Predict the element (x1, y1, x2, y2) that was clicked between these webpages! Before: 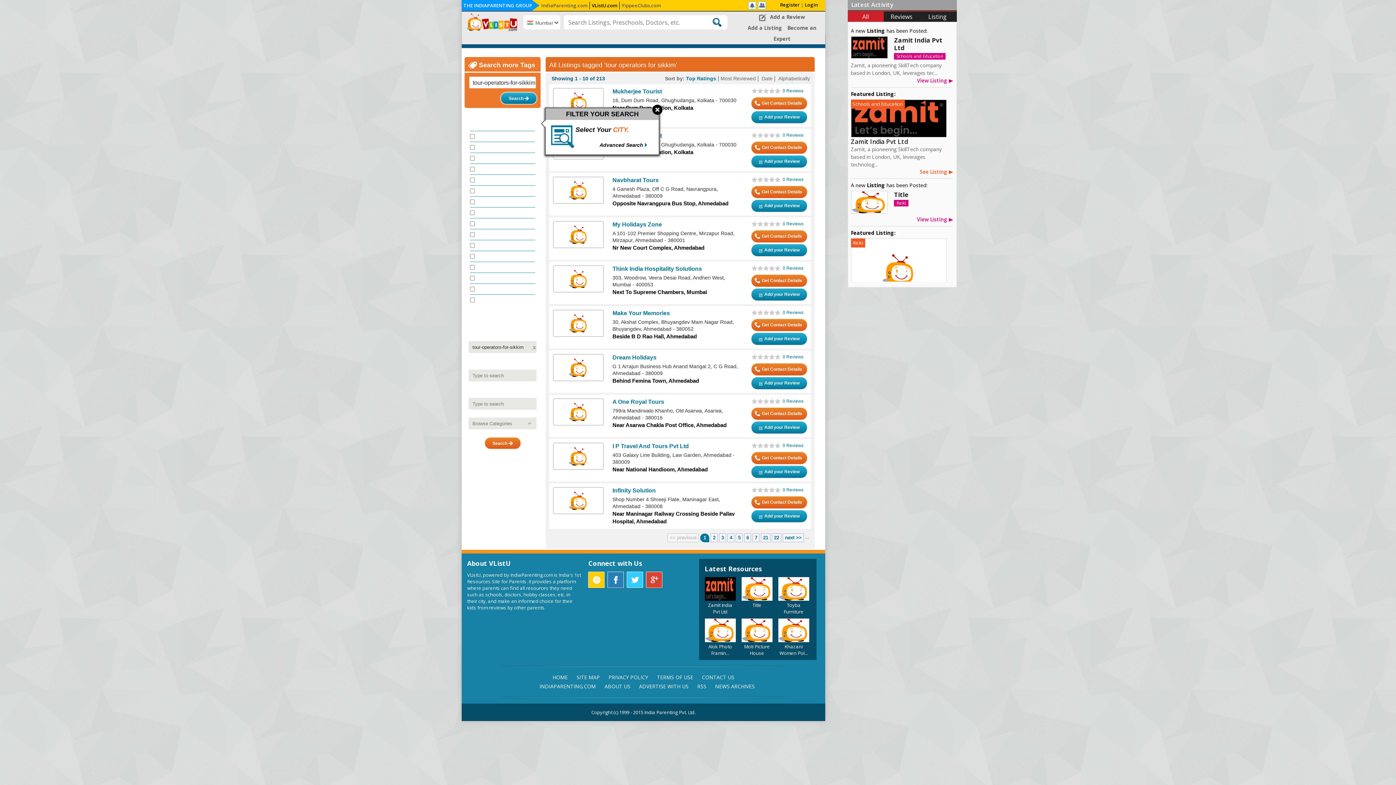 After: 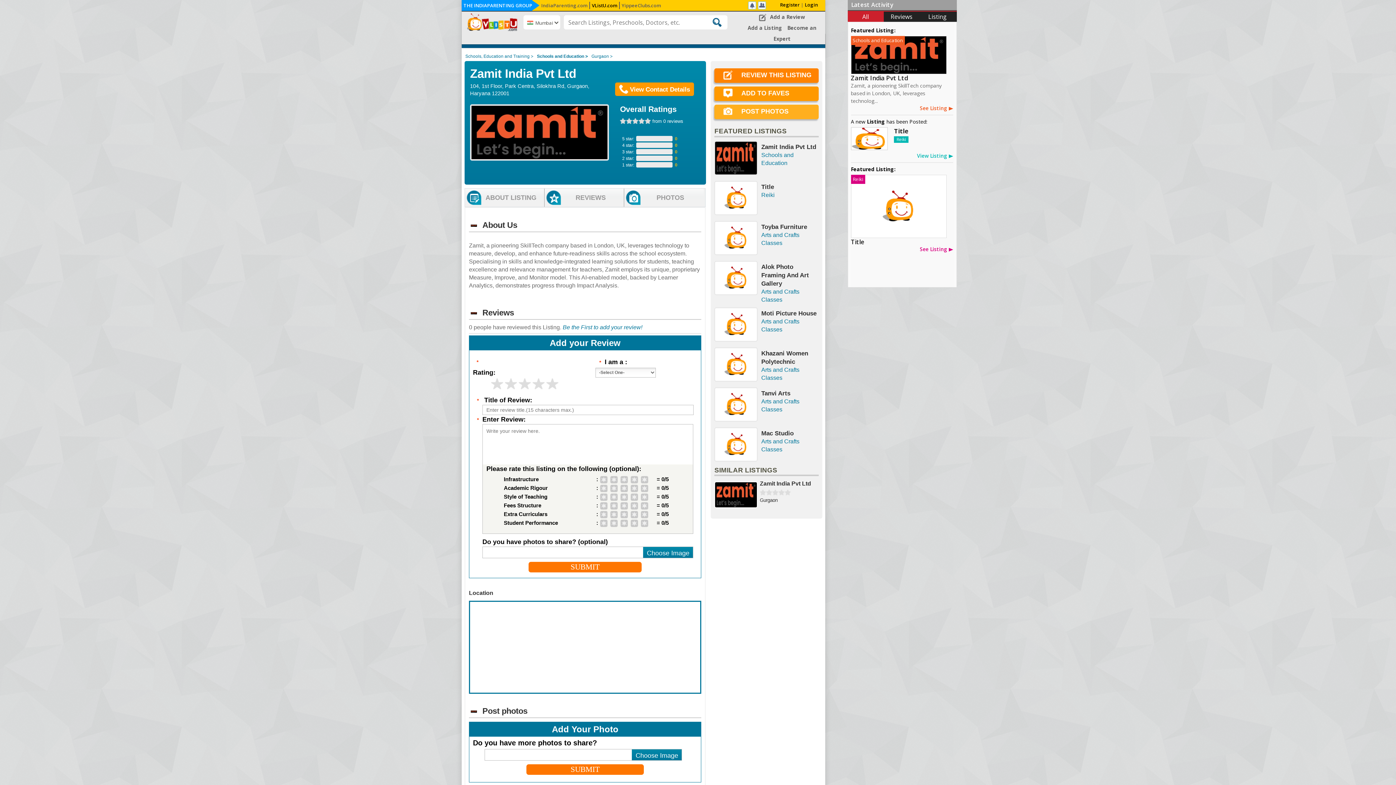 Action: bbox: (851, 114, 946, 121)